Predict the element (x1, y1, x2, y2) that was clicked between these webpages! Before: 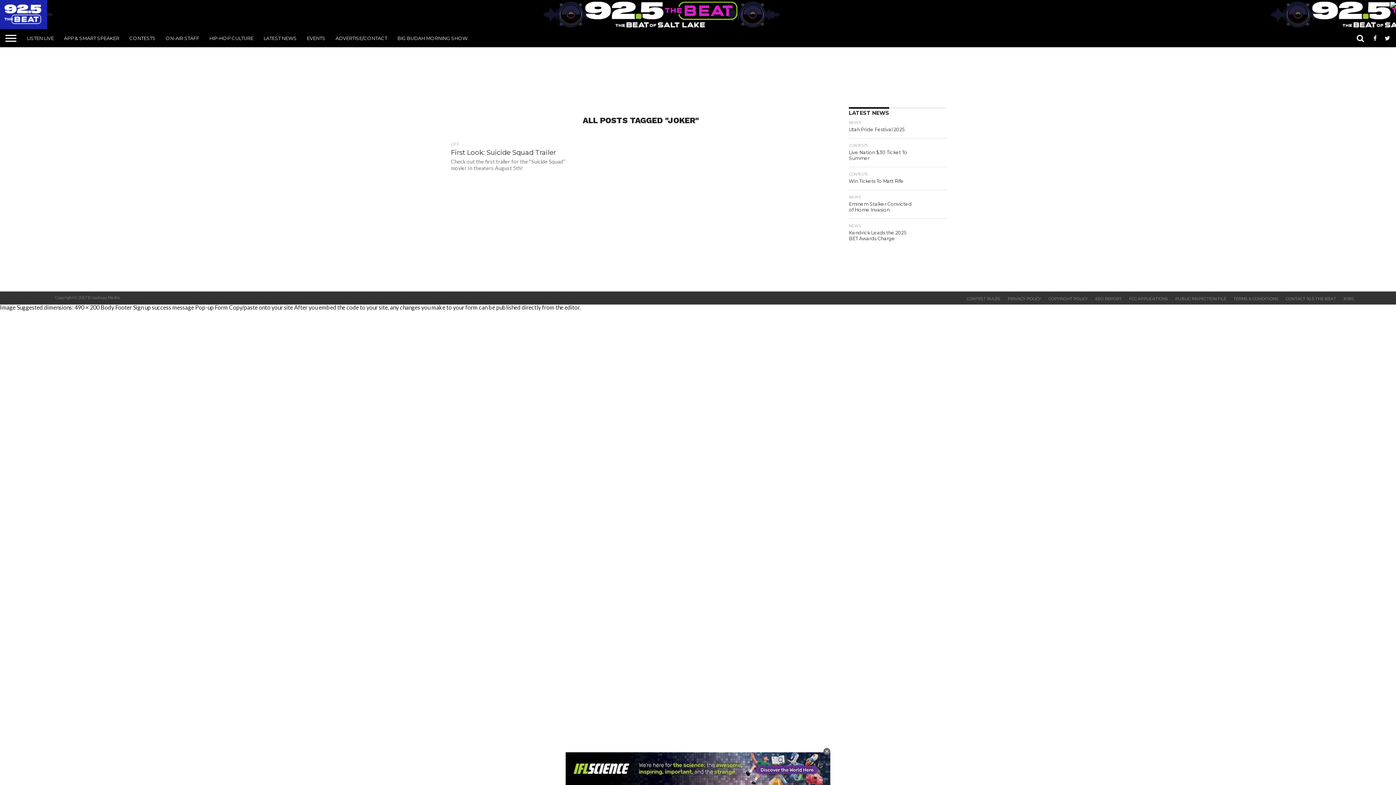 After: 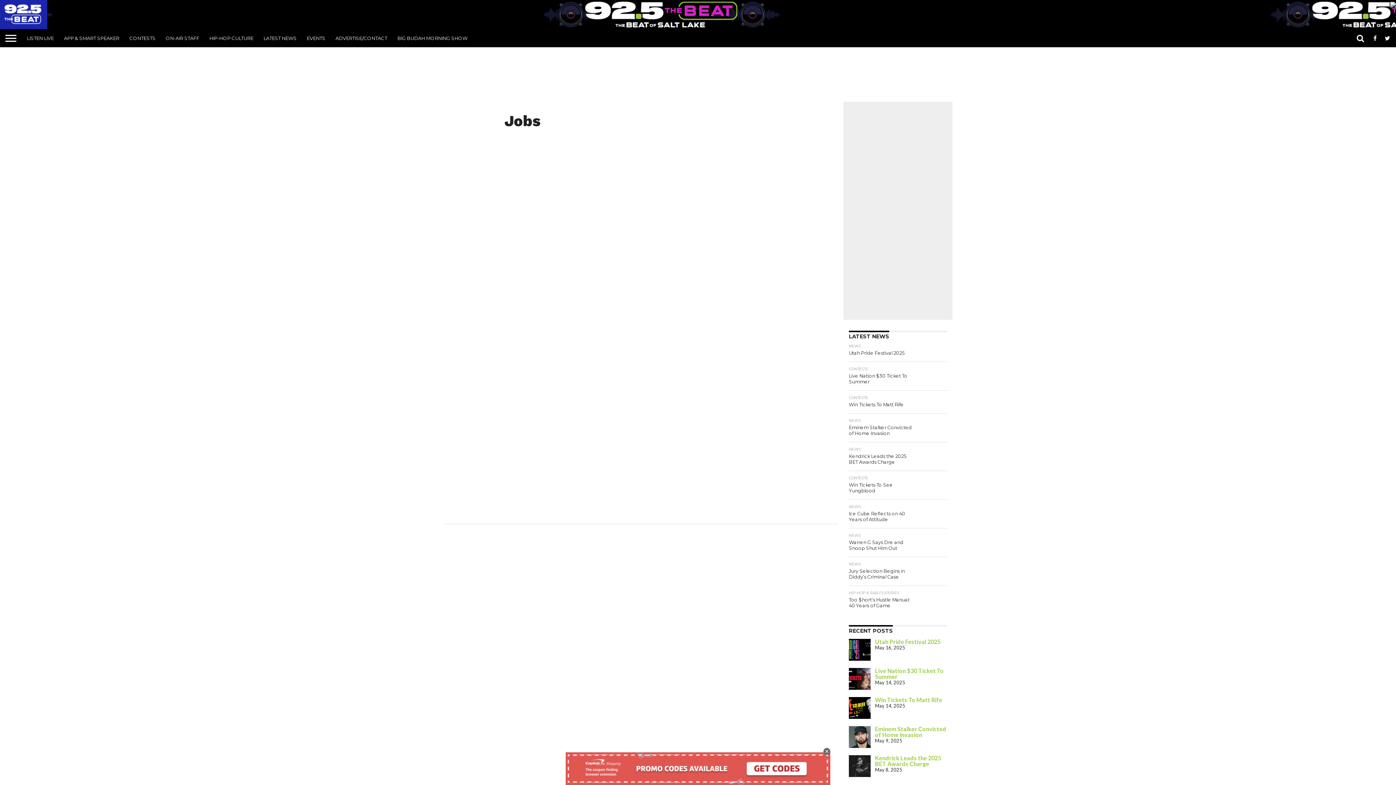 Action: label: JOBS bbox: (1343, 296, 1354, 301)